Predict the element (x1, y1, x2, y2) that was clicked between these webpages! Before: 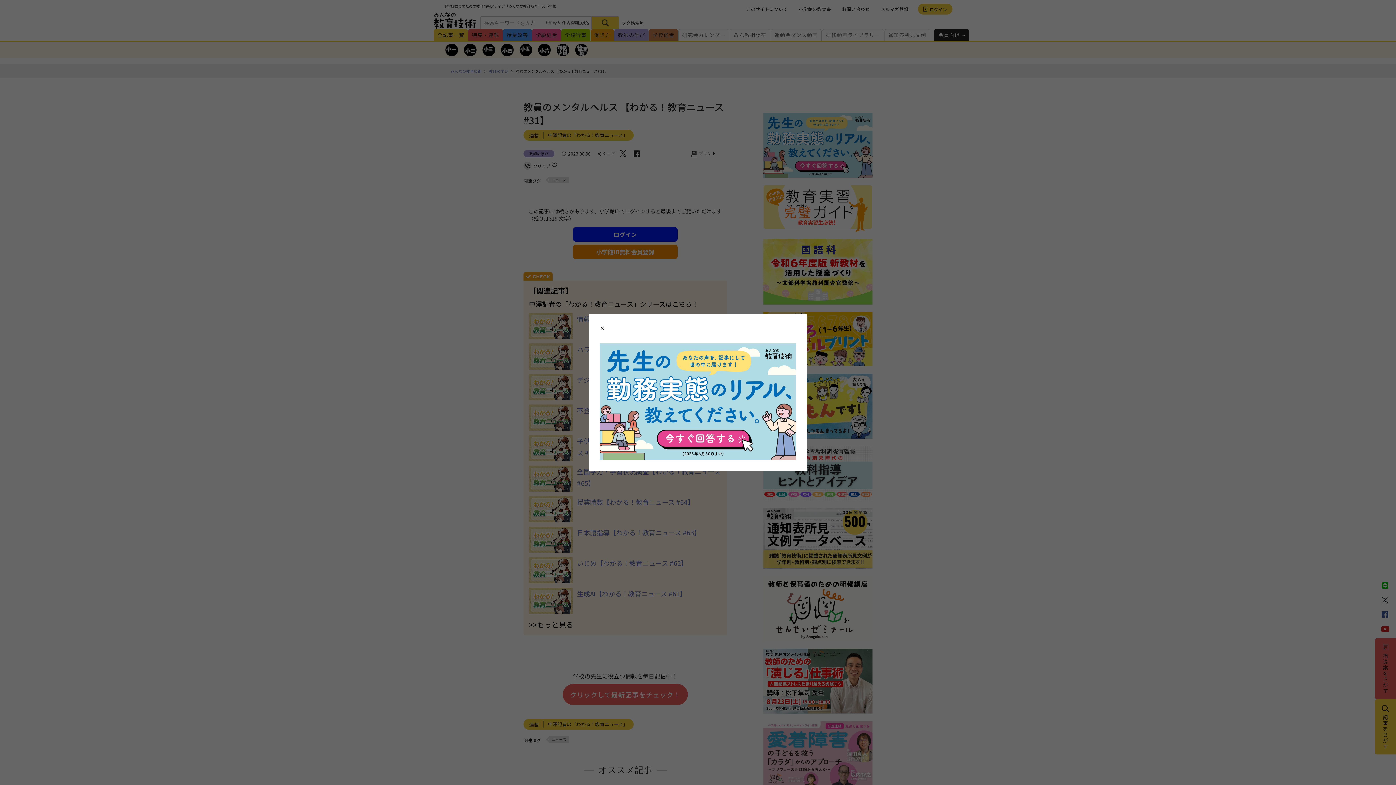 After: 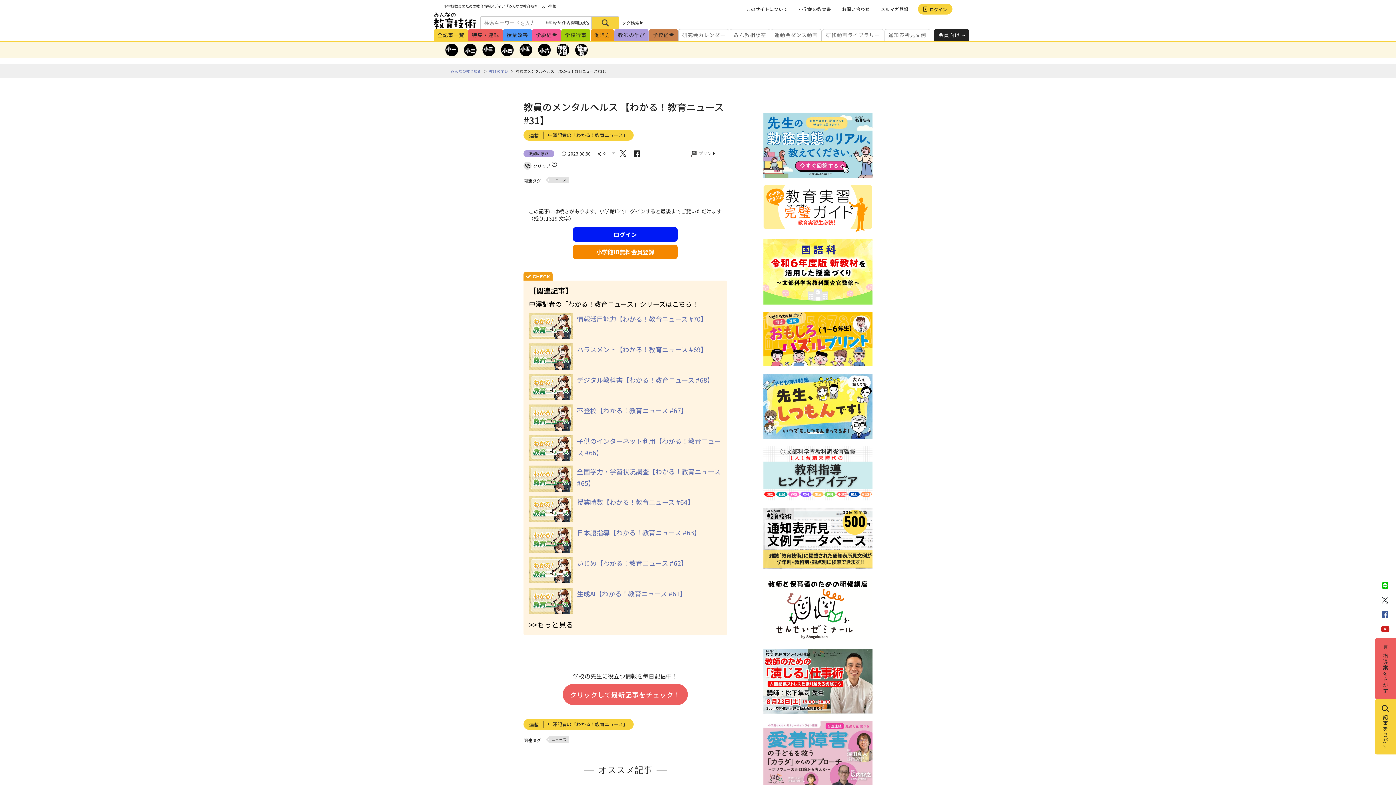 Action: label: Close modal bbox: (600, 325, 604, 332)